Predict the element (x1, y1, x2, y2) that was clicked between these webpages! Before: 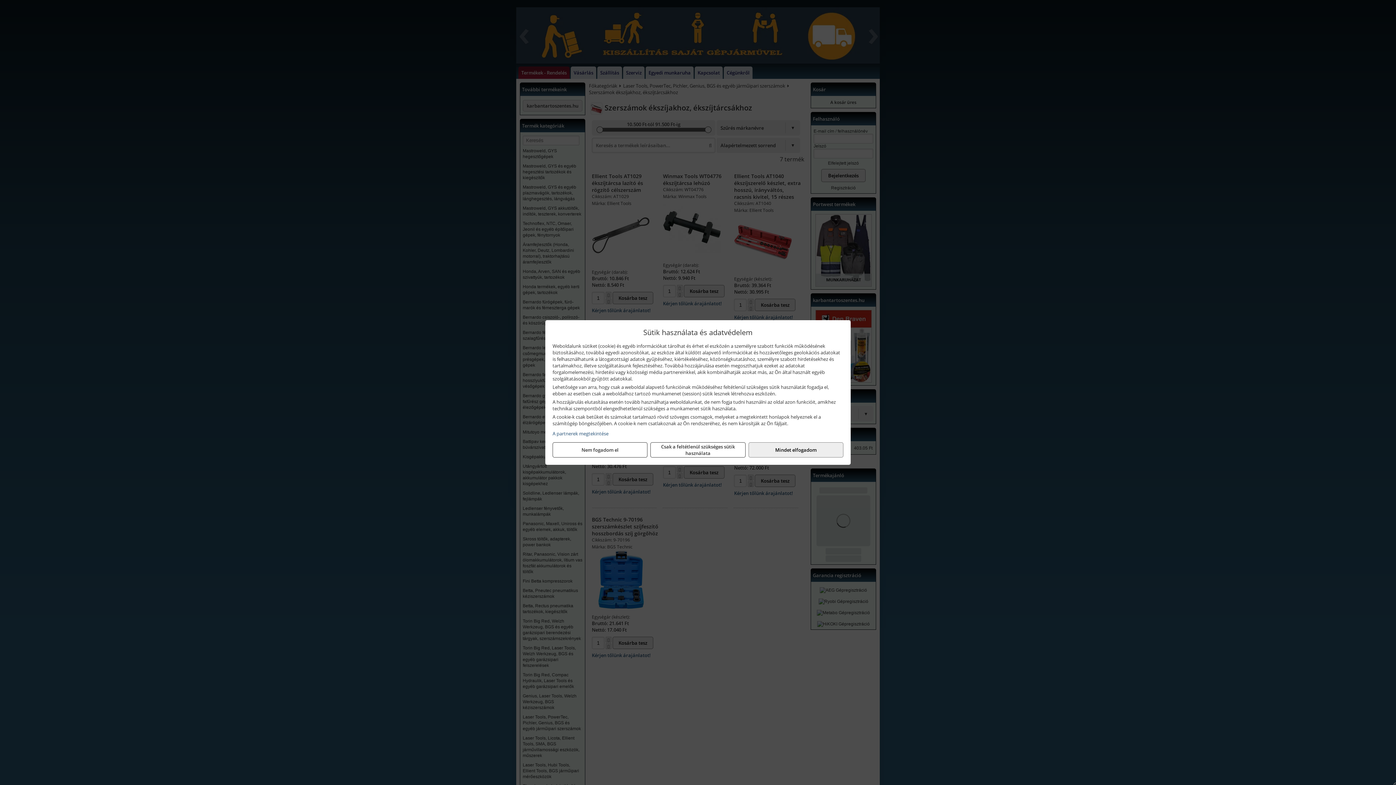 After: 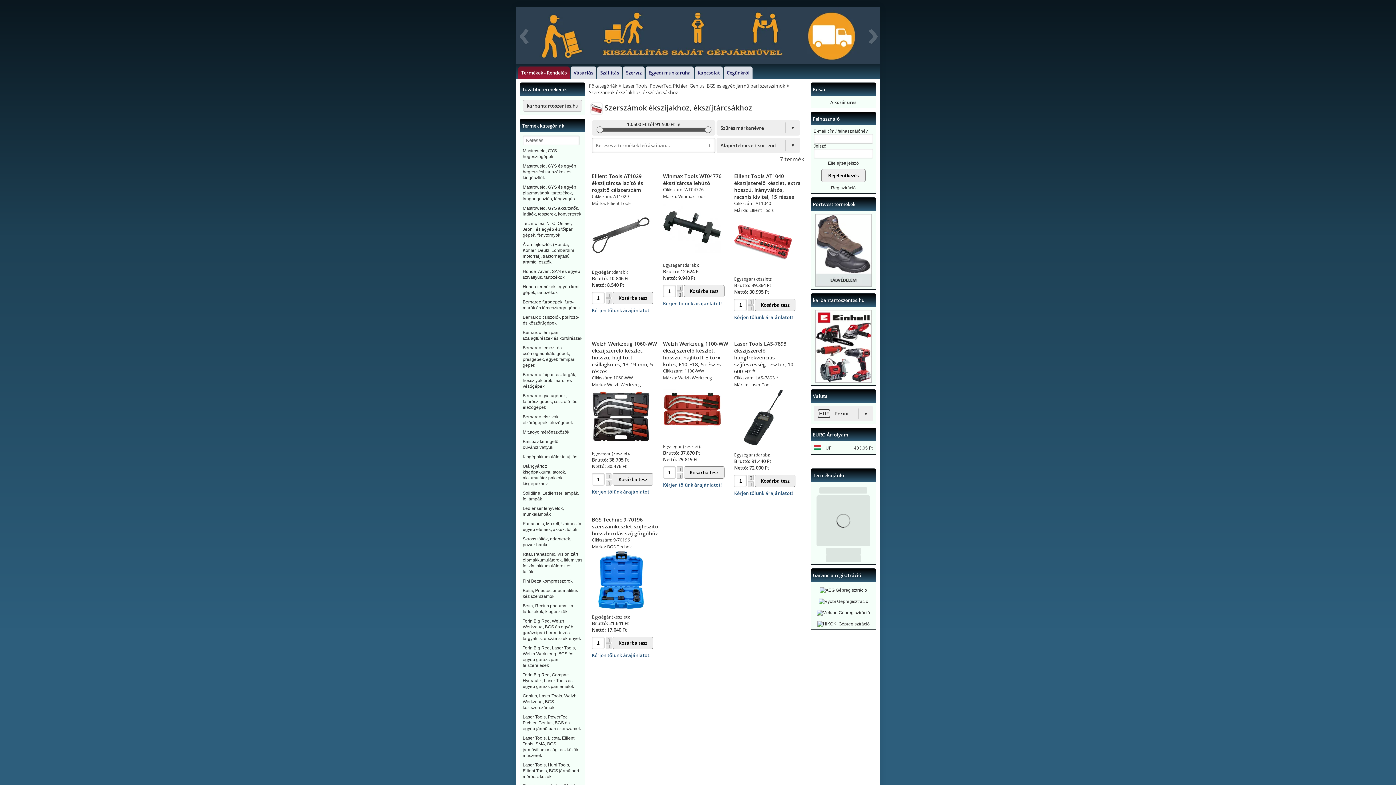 Action: bbox: (552, 442, 647, 457) label: Nem fogadom el